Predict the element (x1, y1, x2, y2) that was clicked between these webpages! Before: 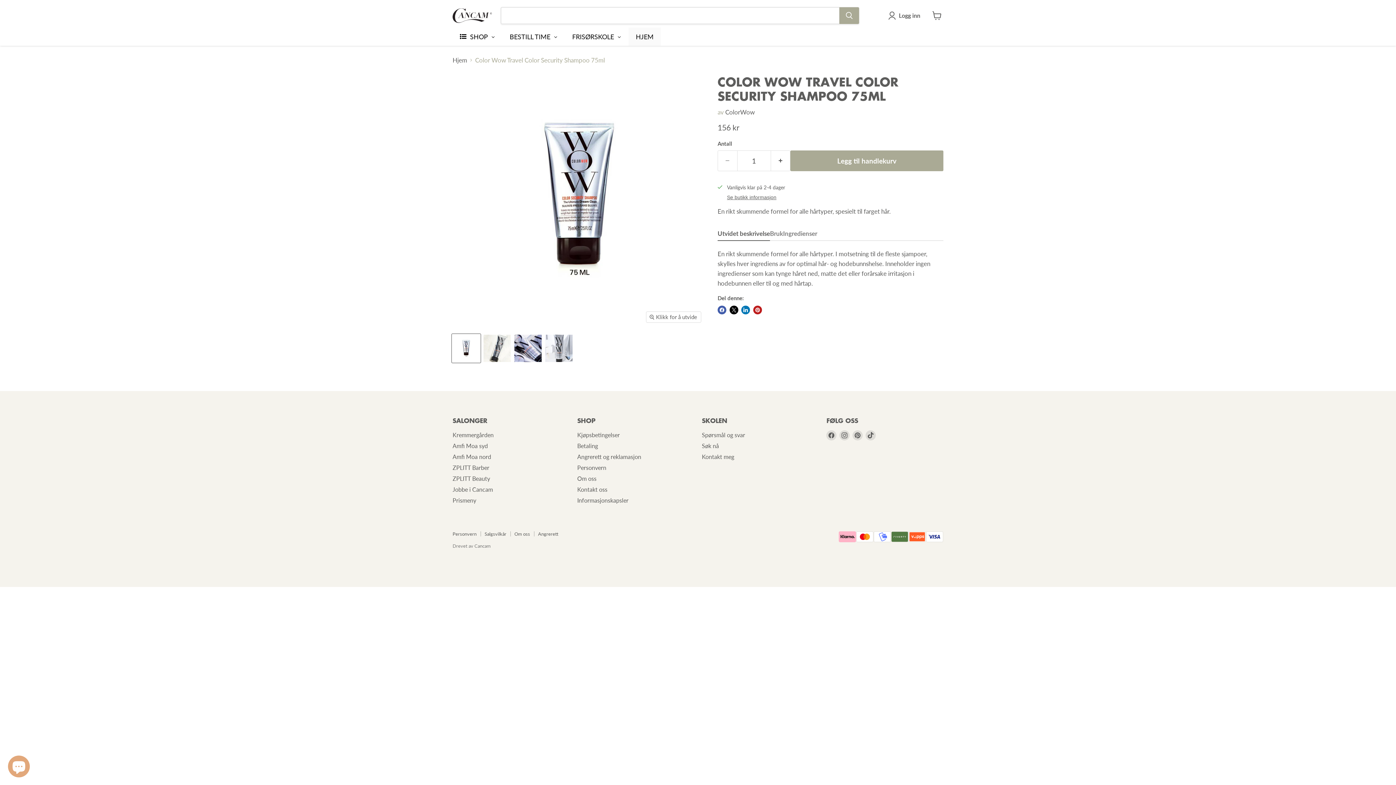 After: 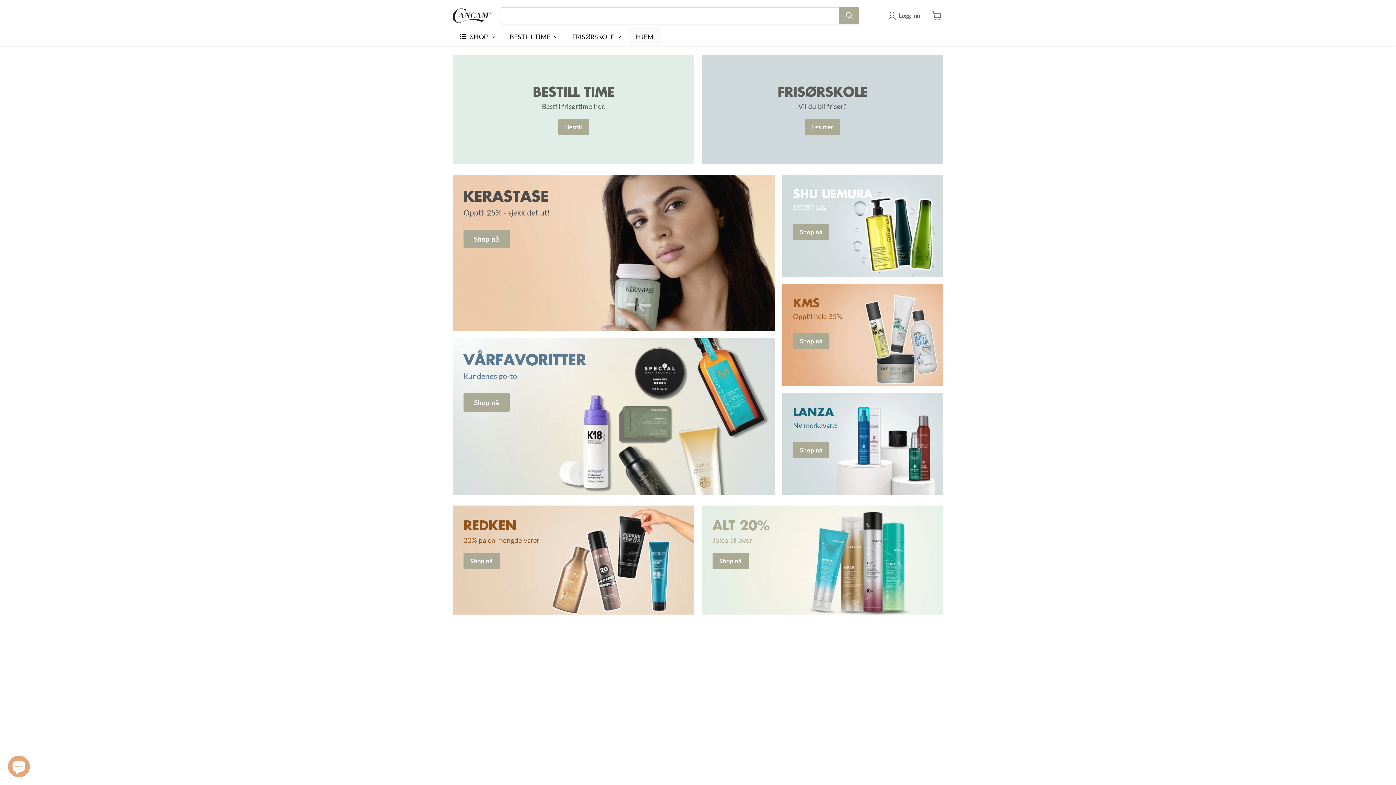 Action: bbox: (452, 8, 492, 22)